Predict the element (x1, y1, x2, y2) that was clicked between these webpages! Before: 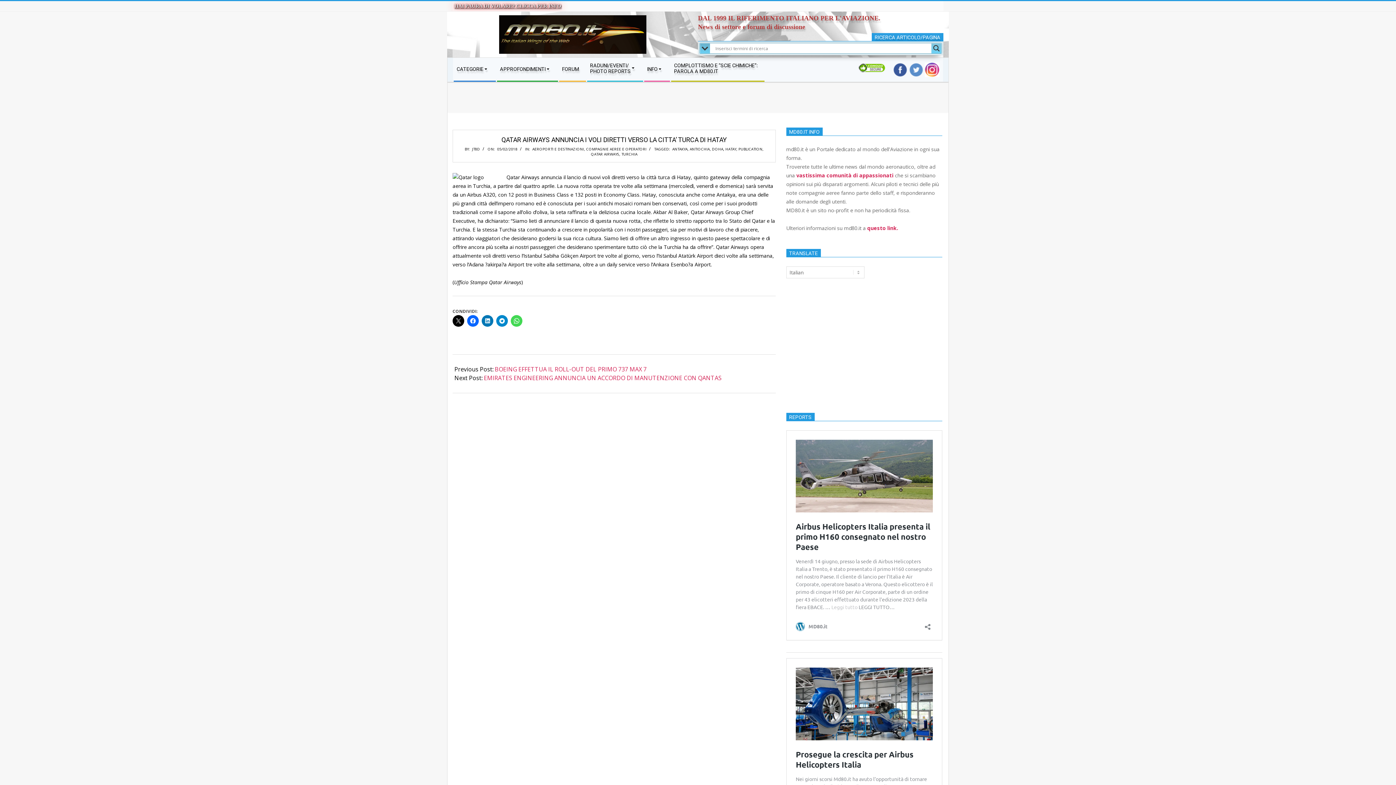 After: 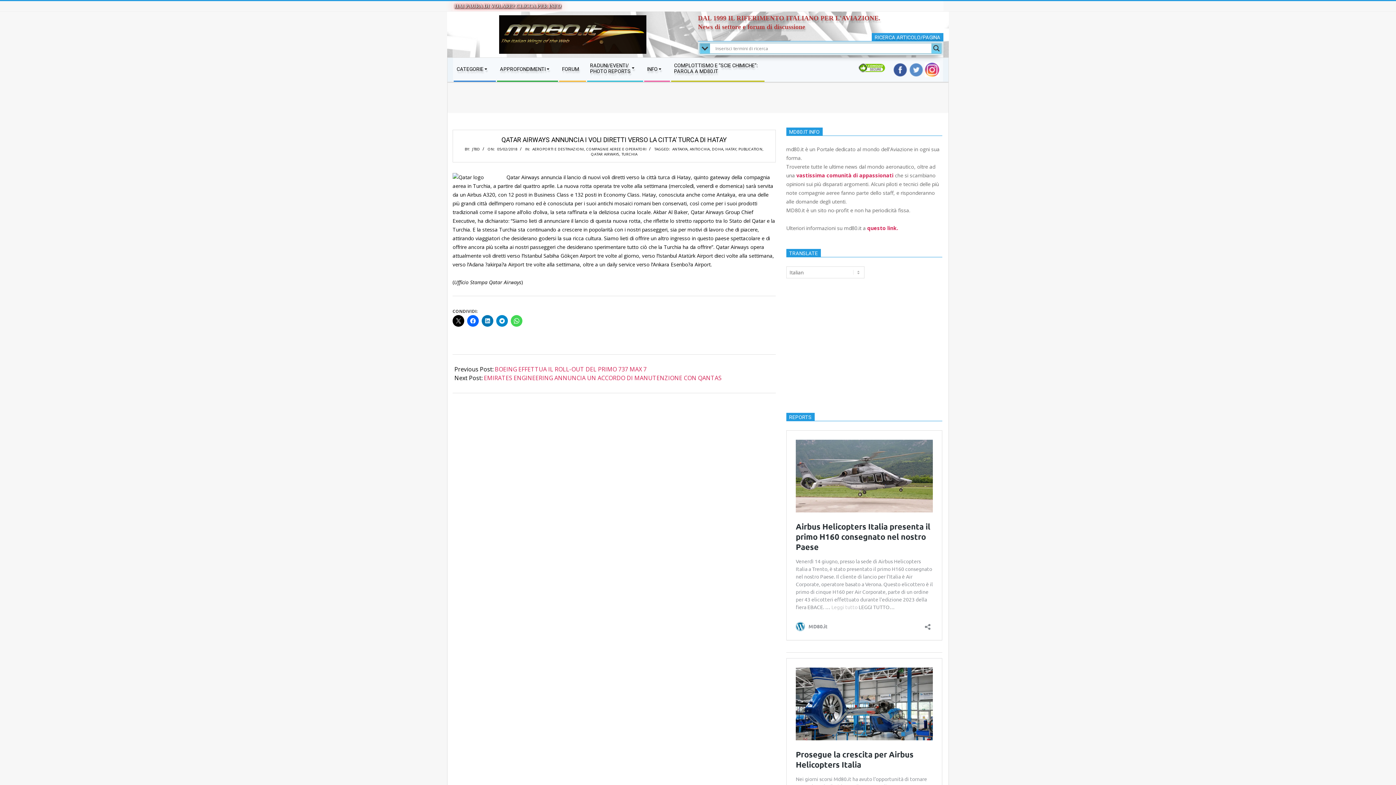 Action: bbox: (909, 63, 923, 69)